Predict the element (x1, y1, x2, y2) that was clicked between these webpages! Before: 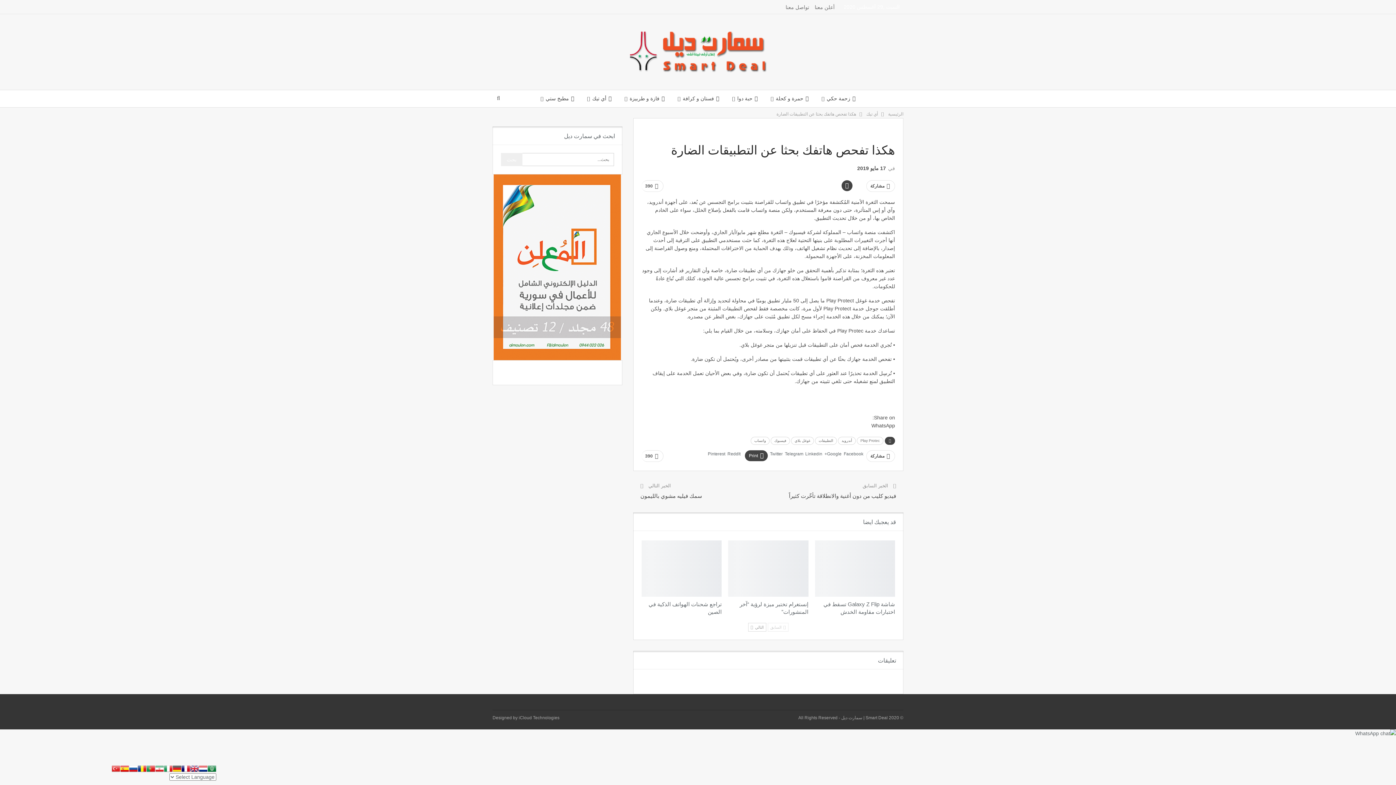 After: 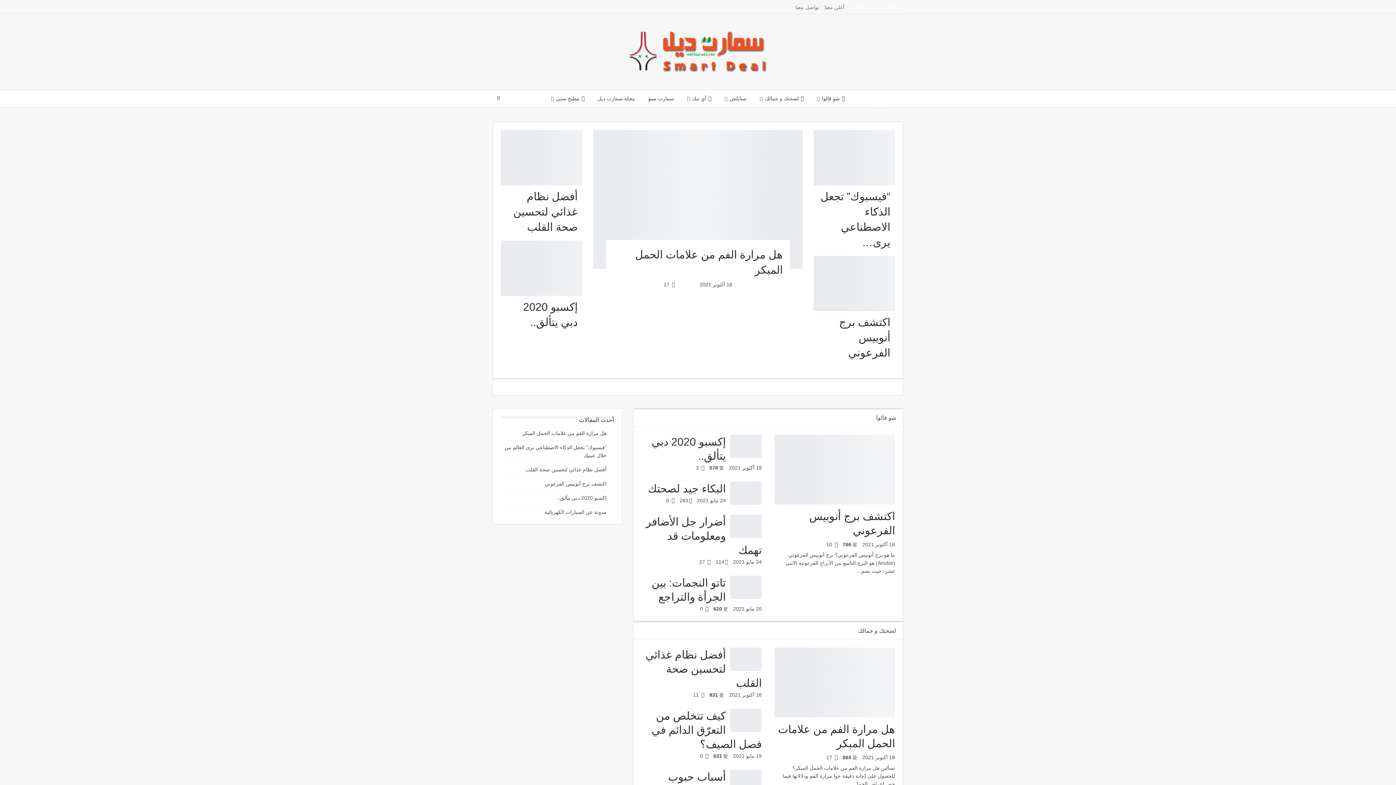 Action: label: واتساب bbox: (750, 437, 769, 445)